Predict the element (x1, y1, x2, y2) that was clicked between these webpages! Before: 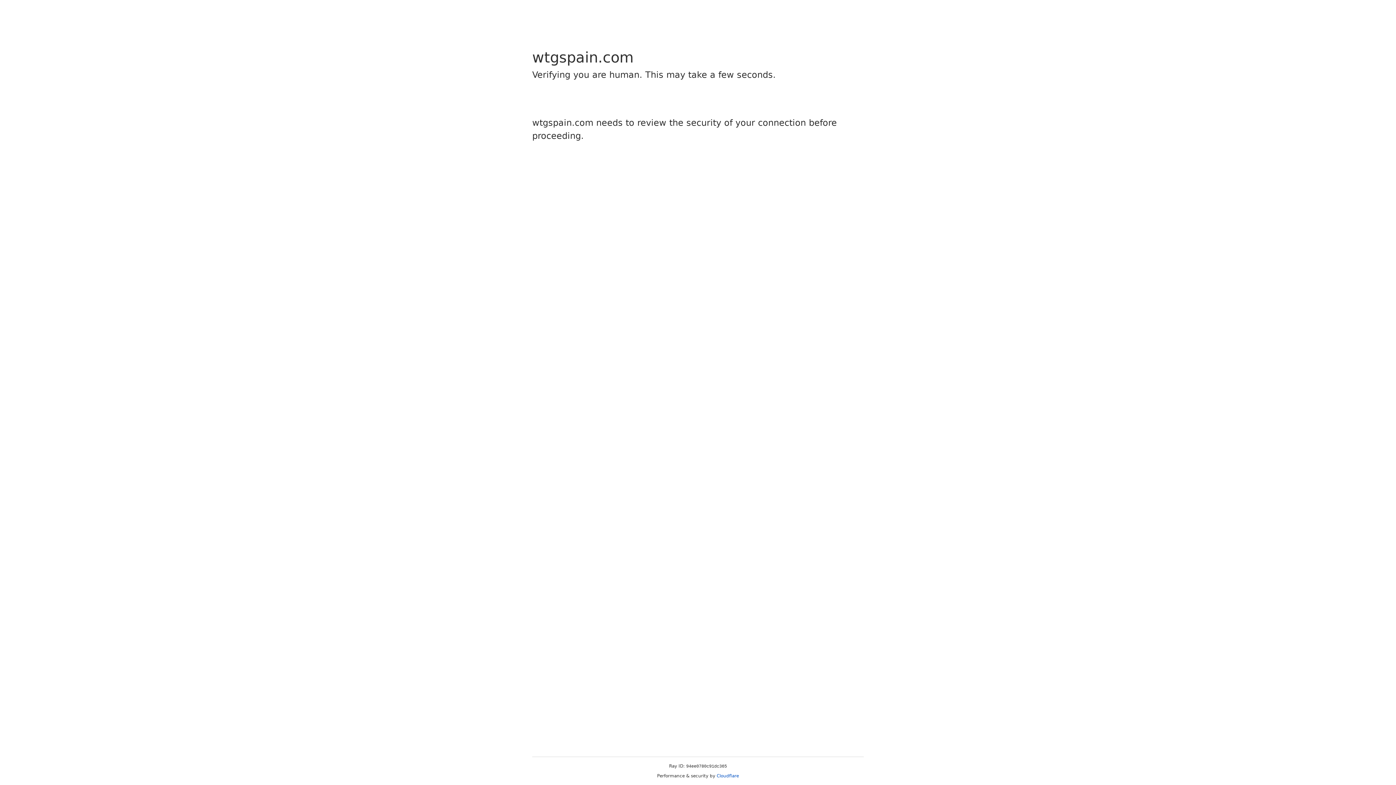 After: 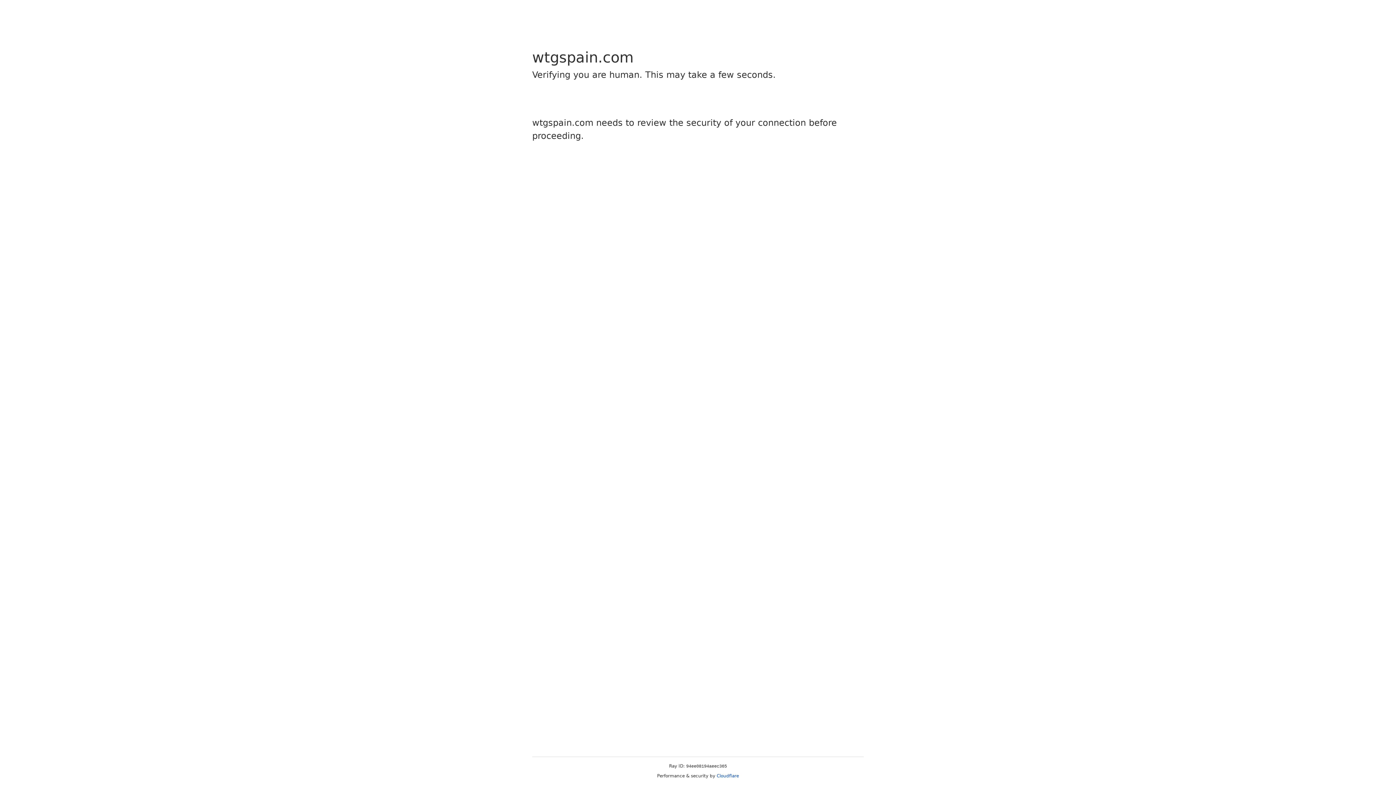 Action: bbox: (716, 773, 739, 778) label: Cloudflare